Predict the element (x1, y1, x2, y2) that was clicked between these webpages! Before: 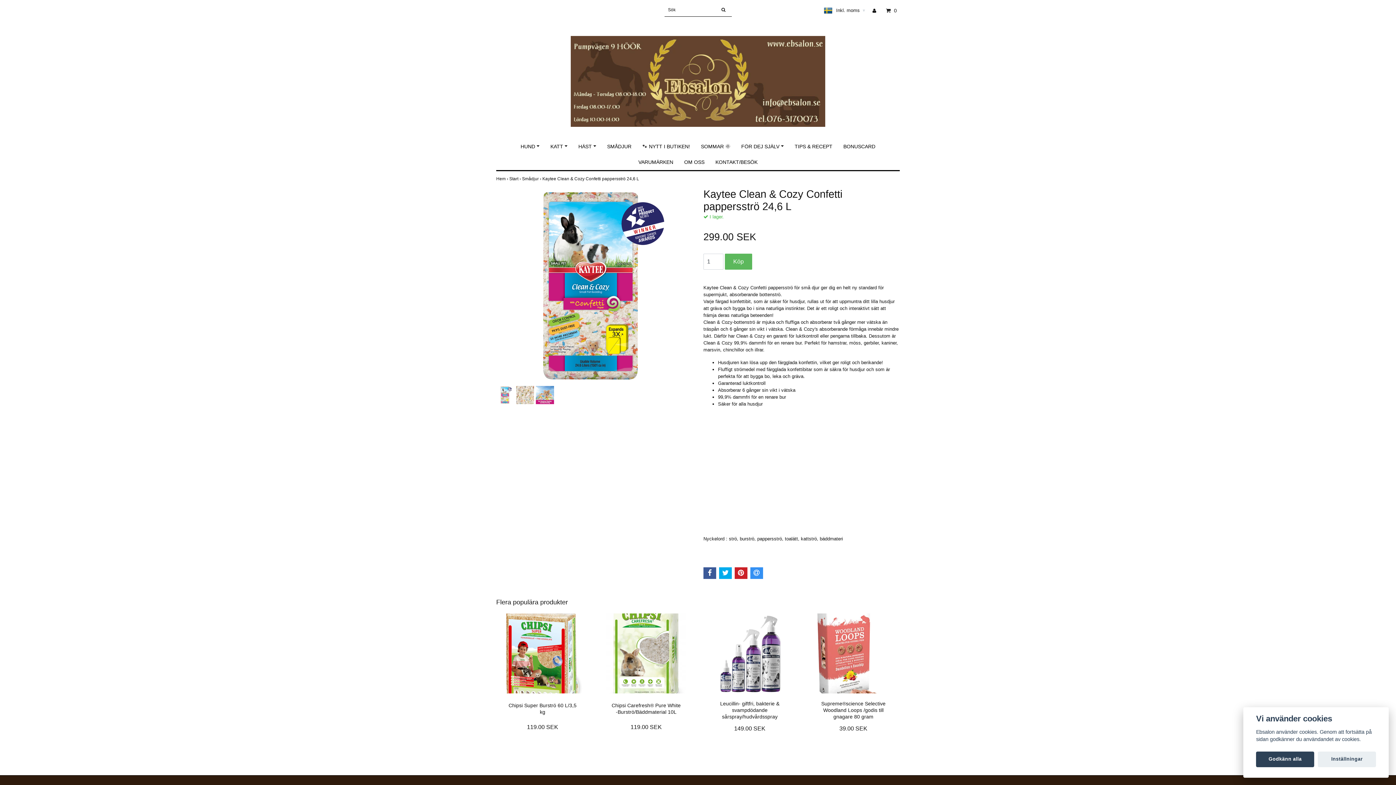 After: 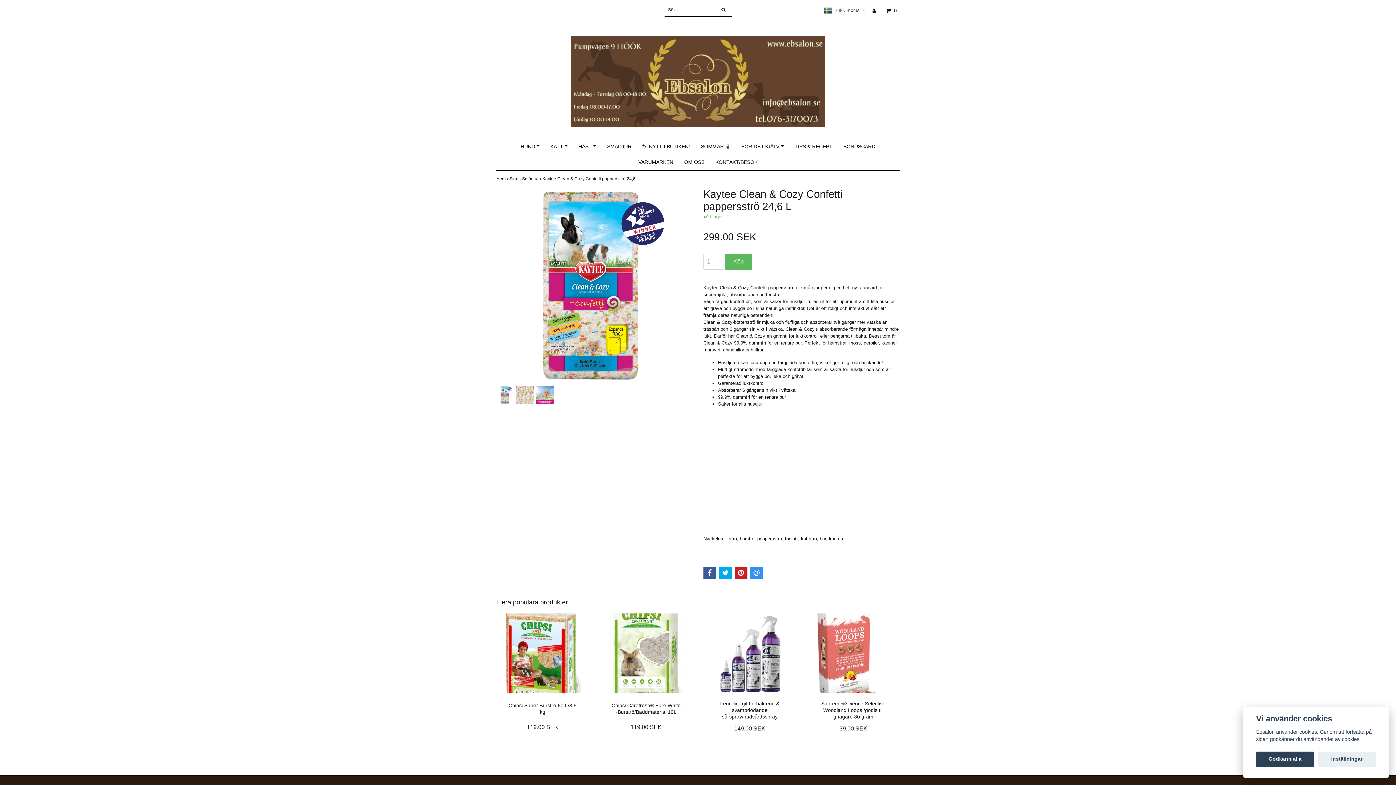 Action: bbox: (496, 386, 514, 404)